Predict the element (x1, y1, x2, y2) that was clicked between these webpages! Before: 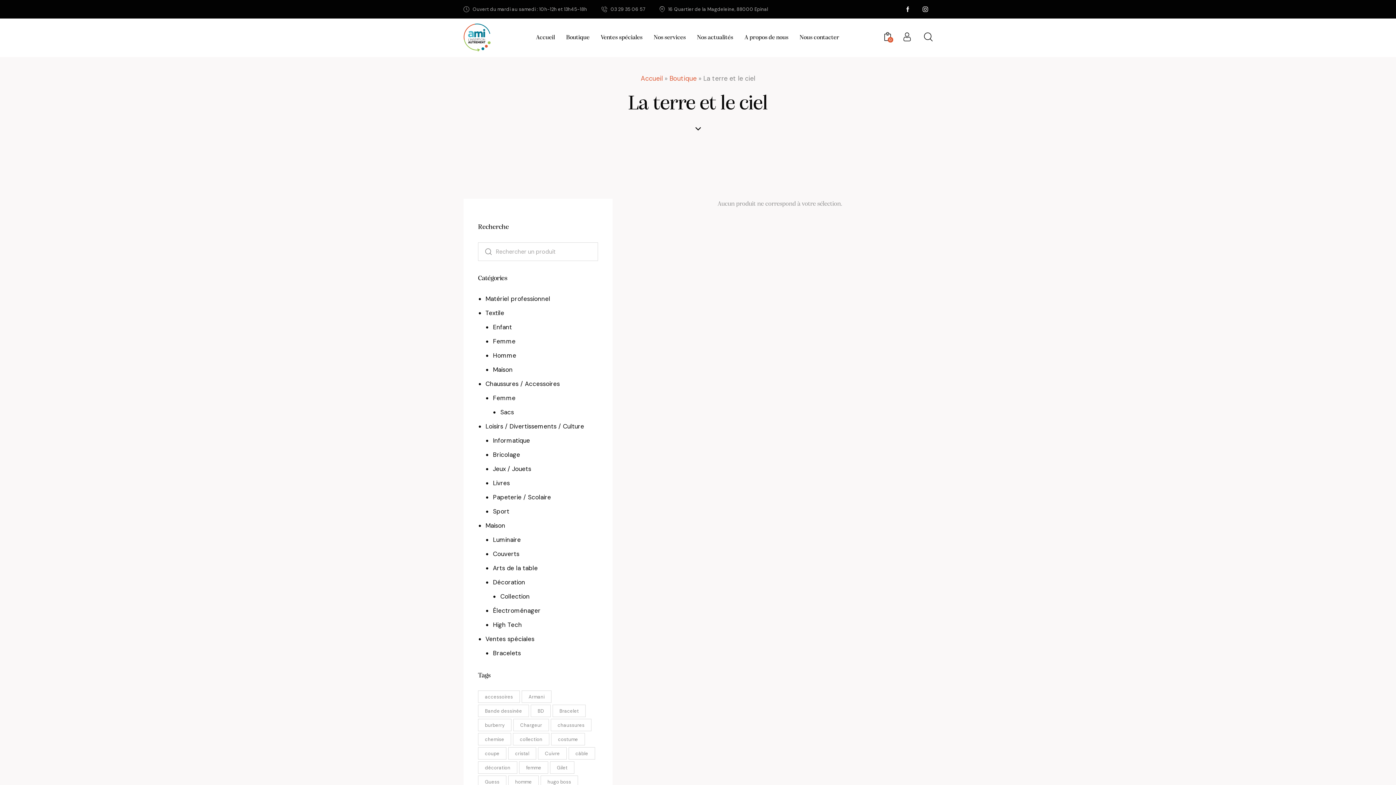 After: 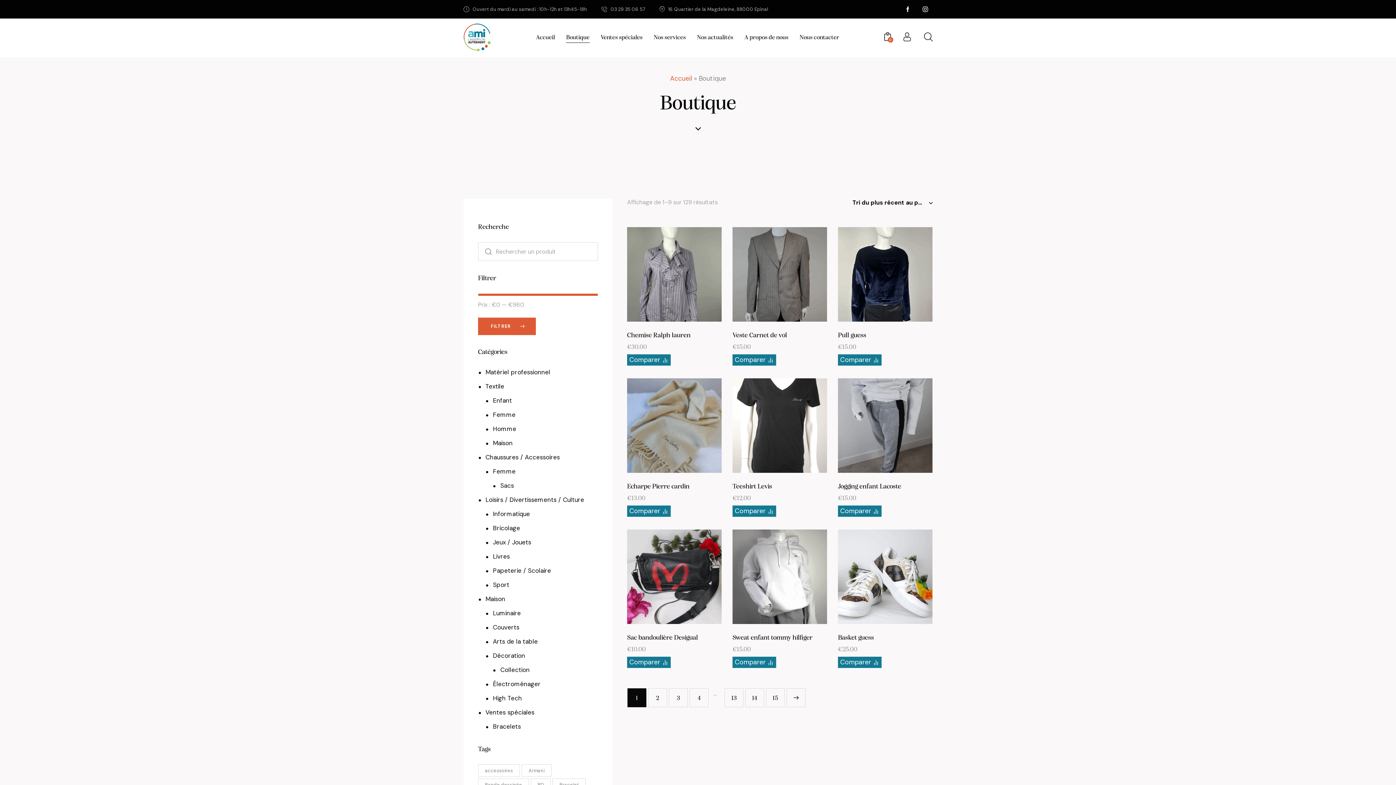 Action: bbox: (669, 74, 696, 83) label: Boutique